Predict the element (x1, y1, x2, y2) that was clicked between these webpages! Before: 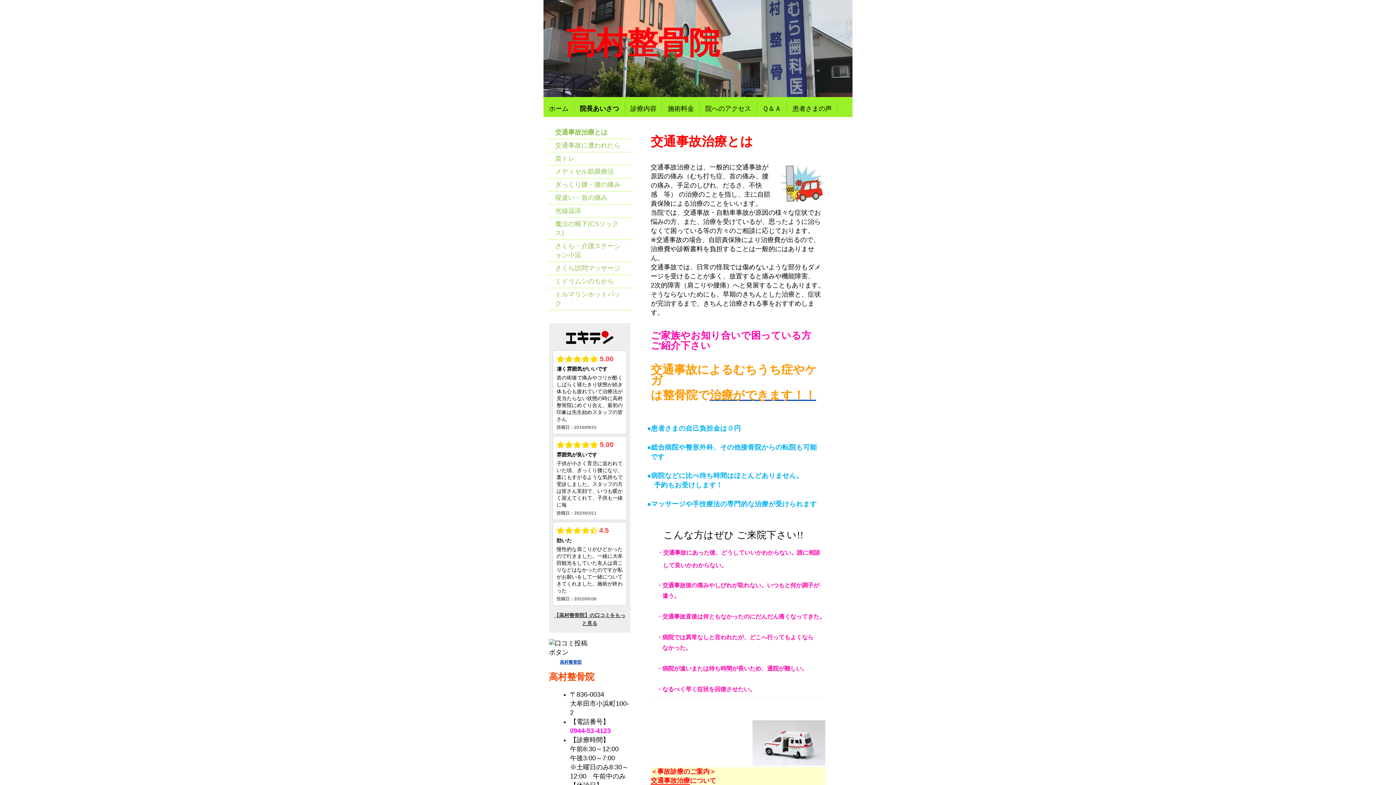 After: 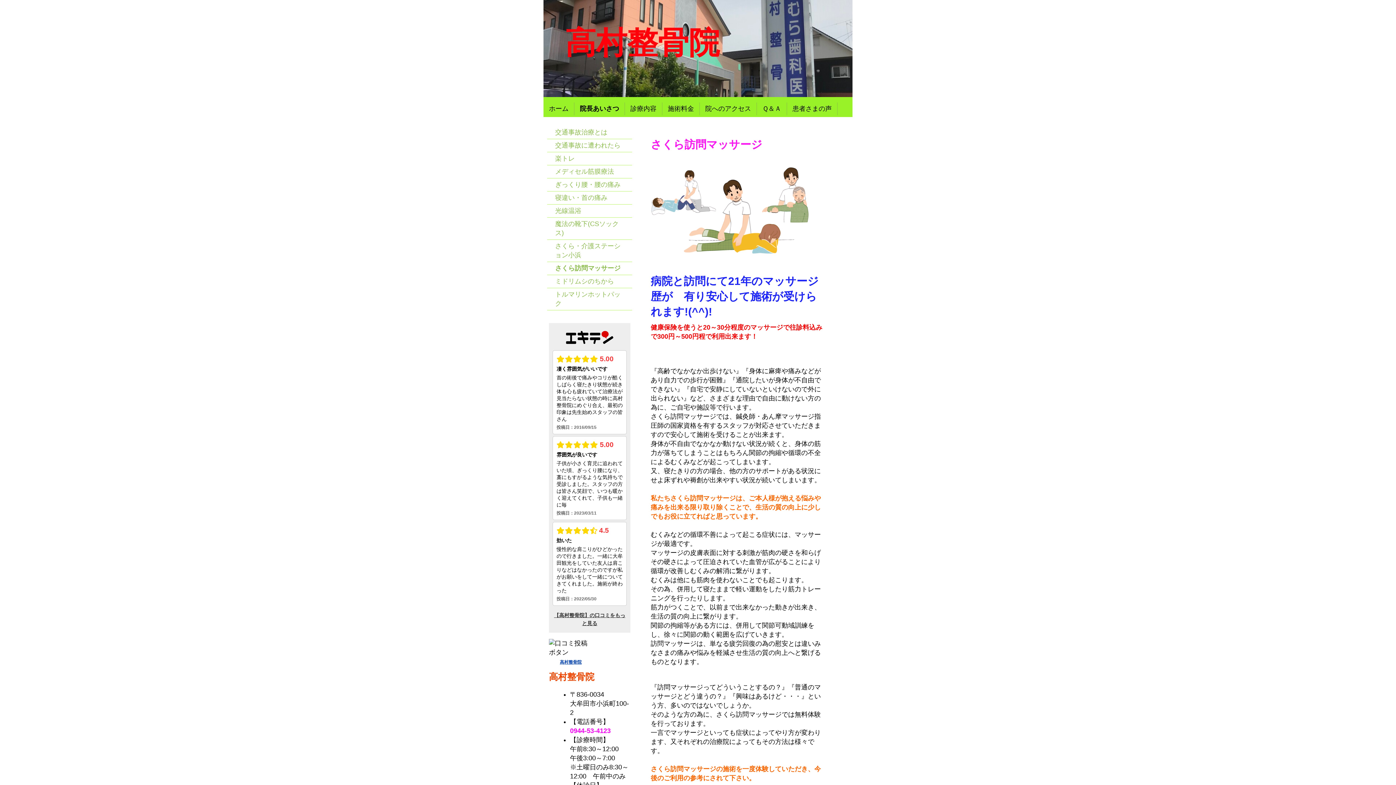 Action: bbox: (547, 262, 632, 275) label: さくら訪問マッサージ